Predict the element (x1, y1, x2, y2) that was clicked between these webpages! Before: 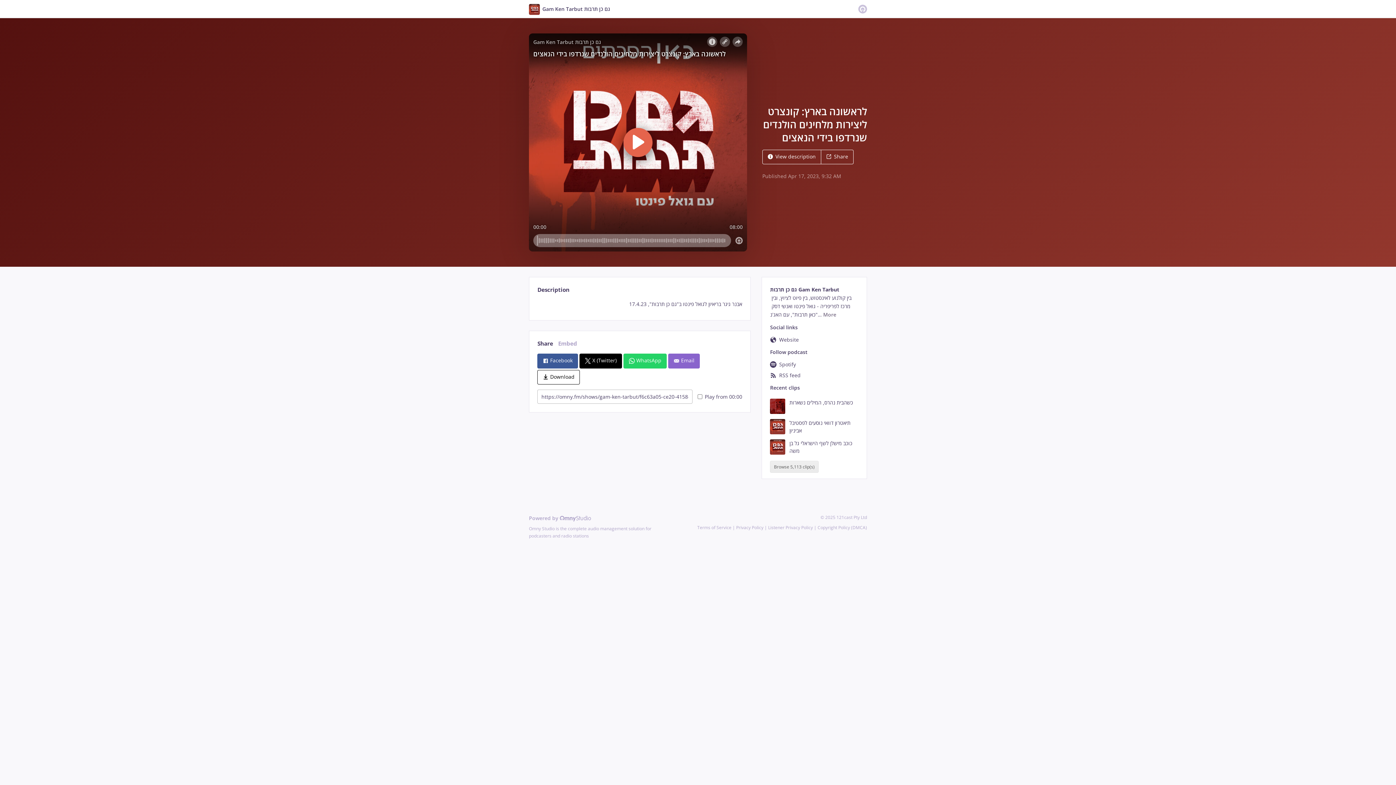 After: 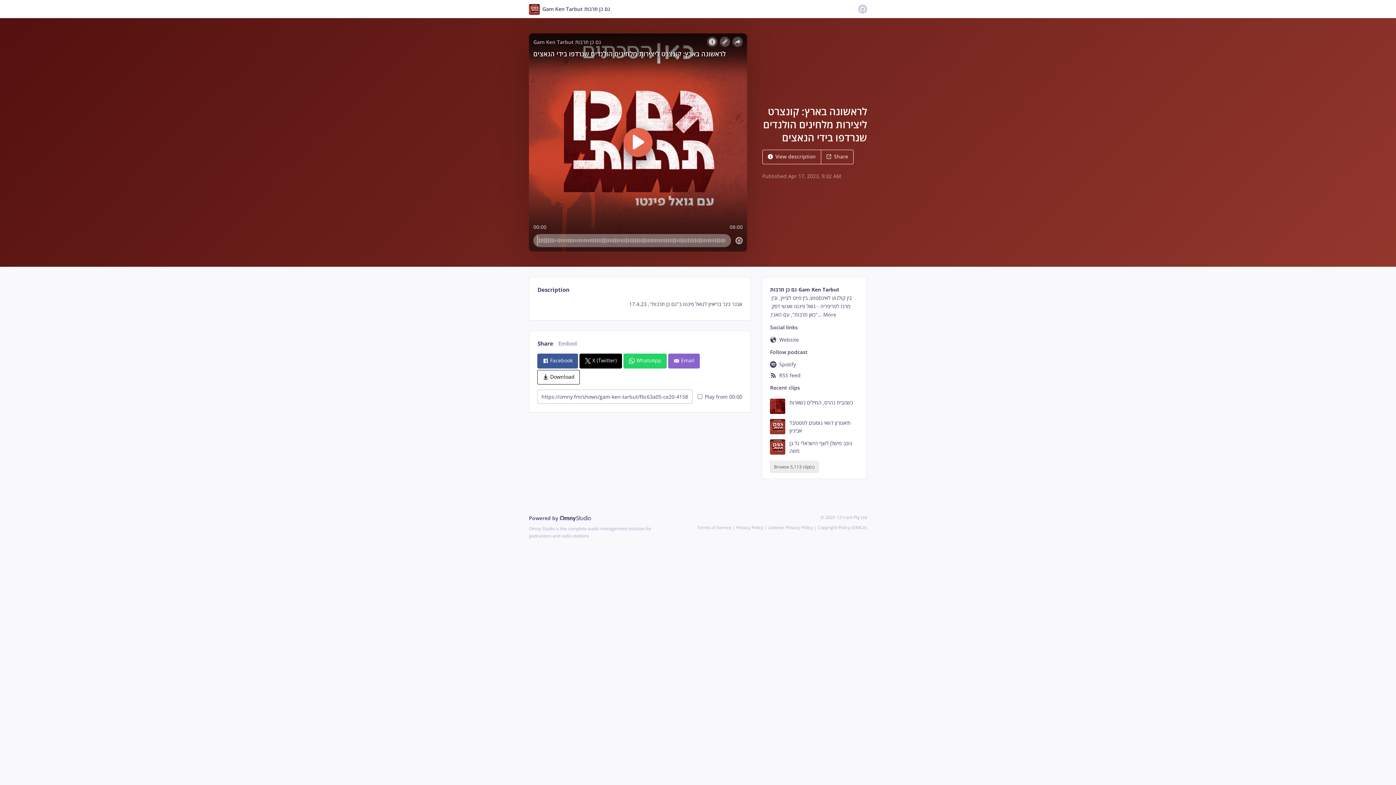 Action: label: Powered by  bbox: (529, 514, 591, 521)